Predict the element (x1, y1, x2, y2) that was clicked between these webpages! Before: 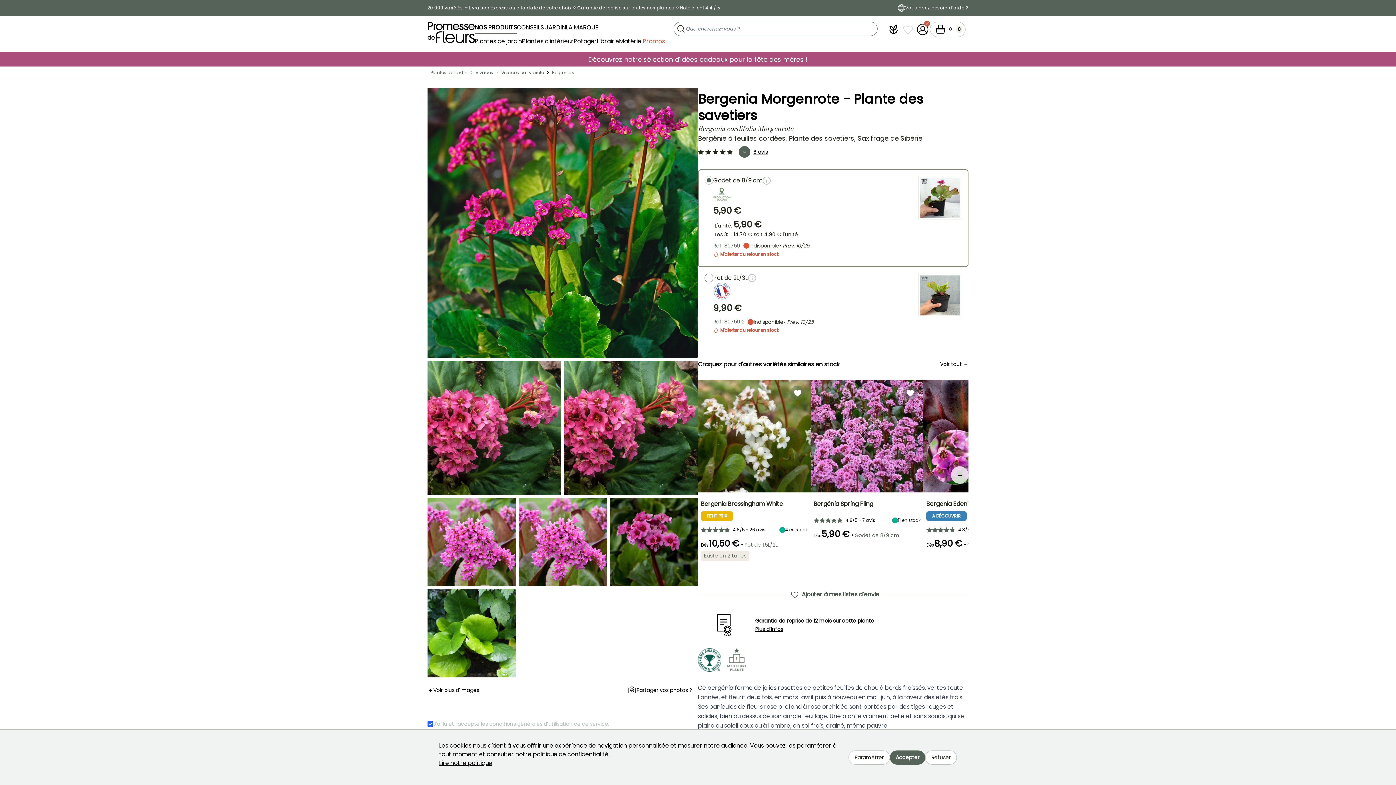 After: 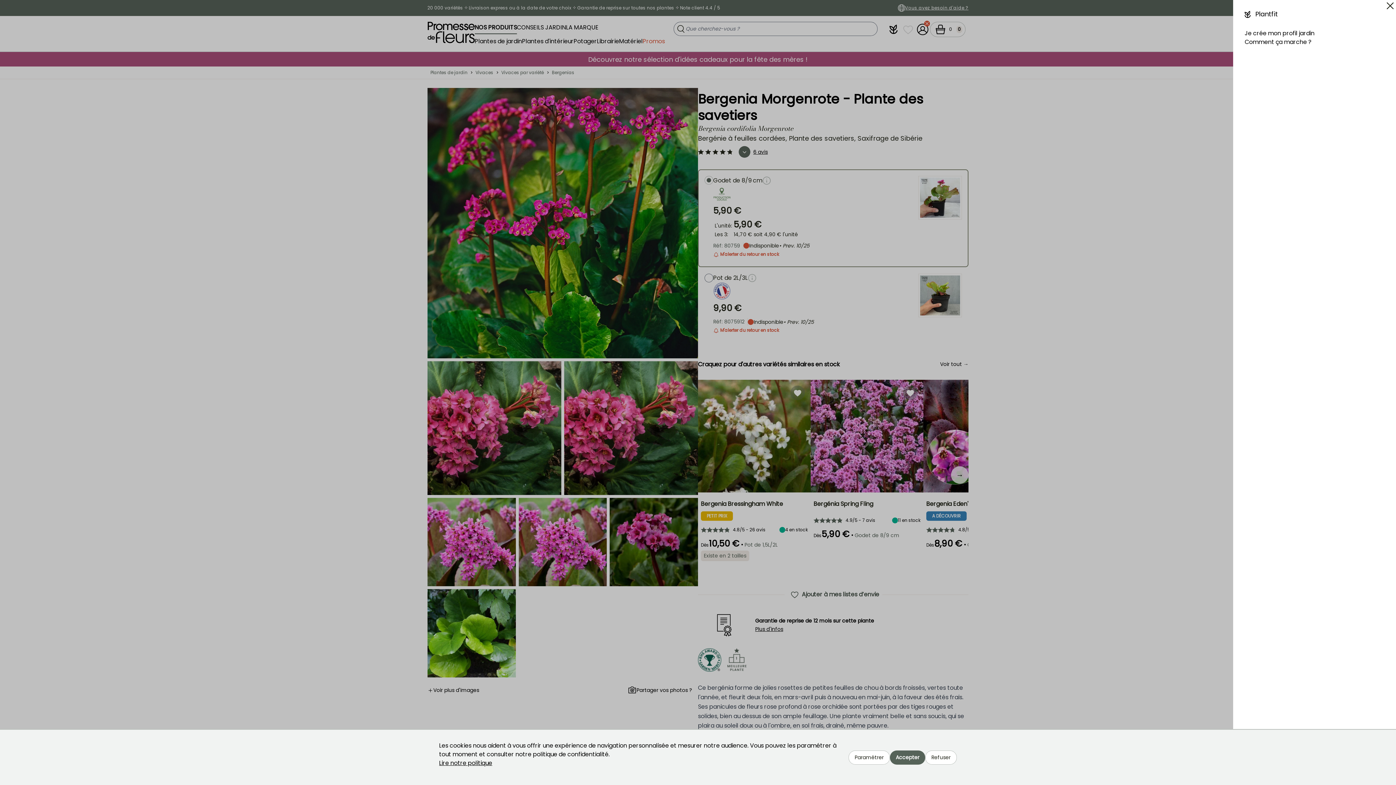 Action: bbox: (886, 22, 901, 36) label: Plantfit